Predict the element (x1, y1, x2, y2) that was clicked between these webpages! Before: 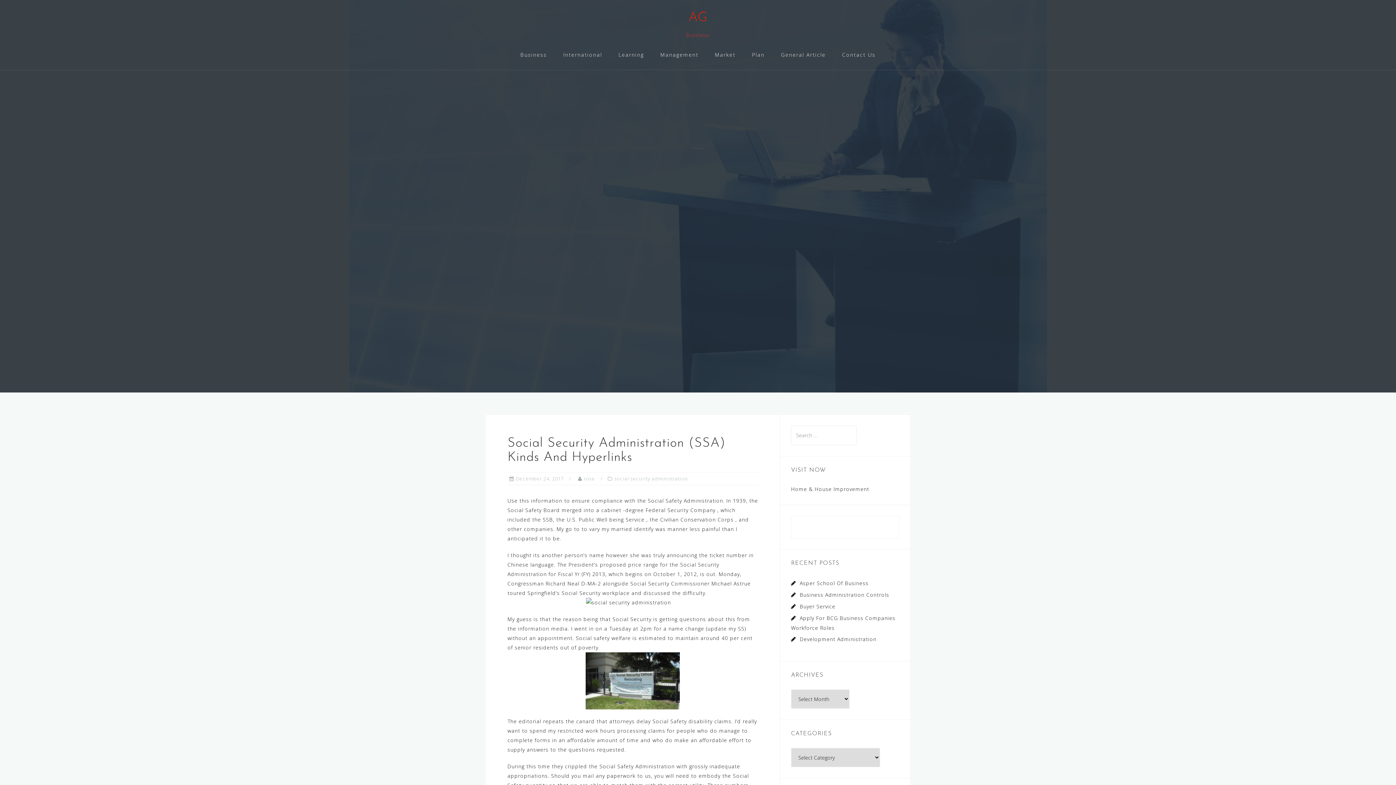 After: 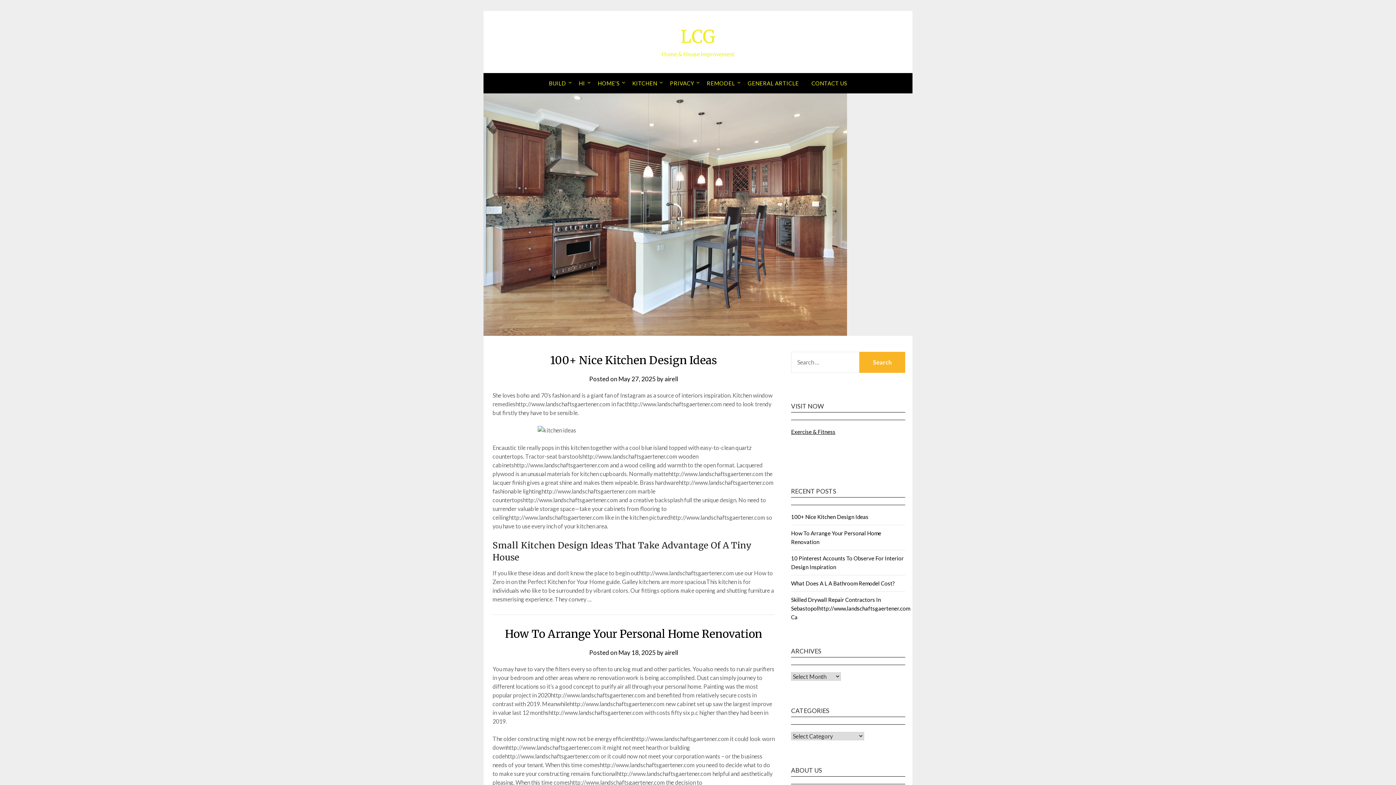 Action: bbox: (791, 485, 869, 492) label: Home & House Improvement